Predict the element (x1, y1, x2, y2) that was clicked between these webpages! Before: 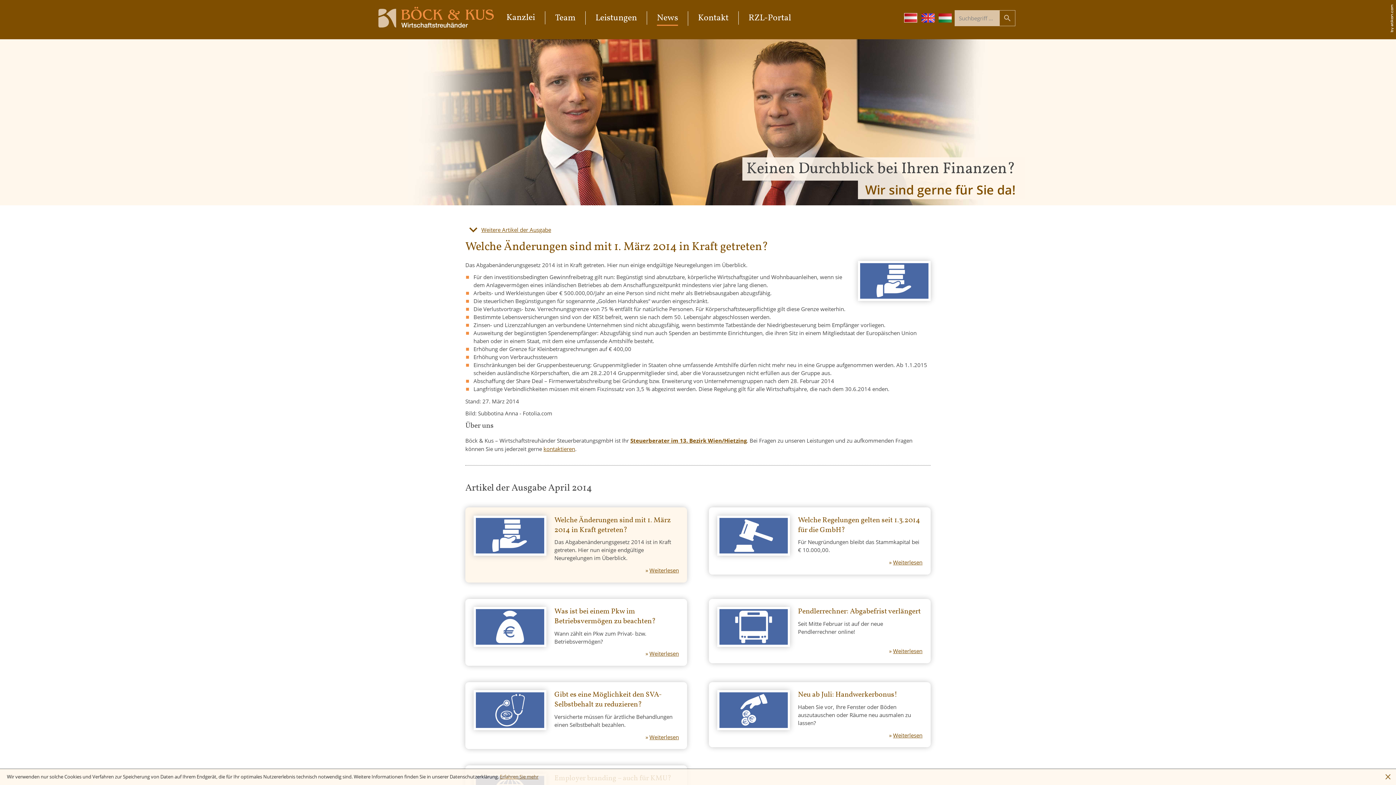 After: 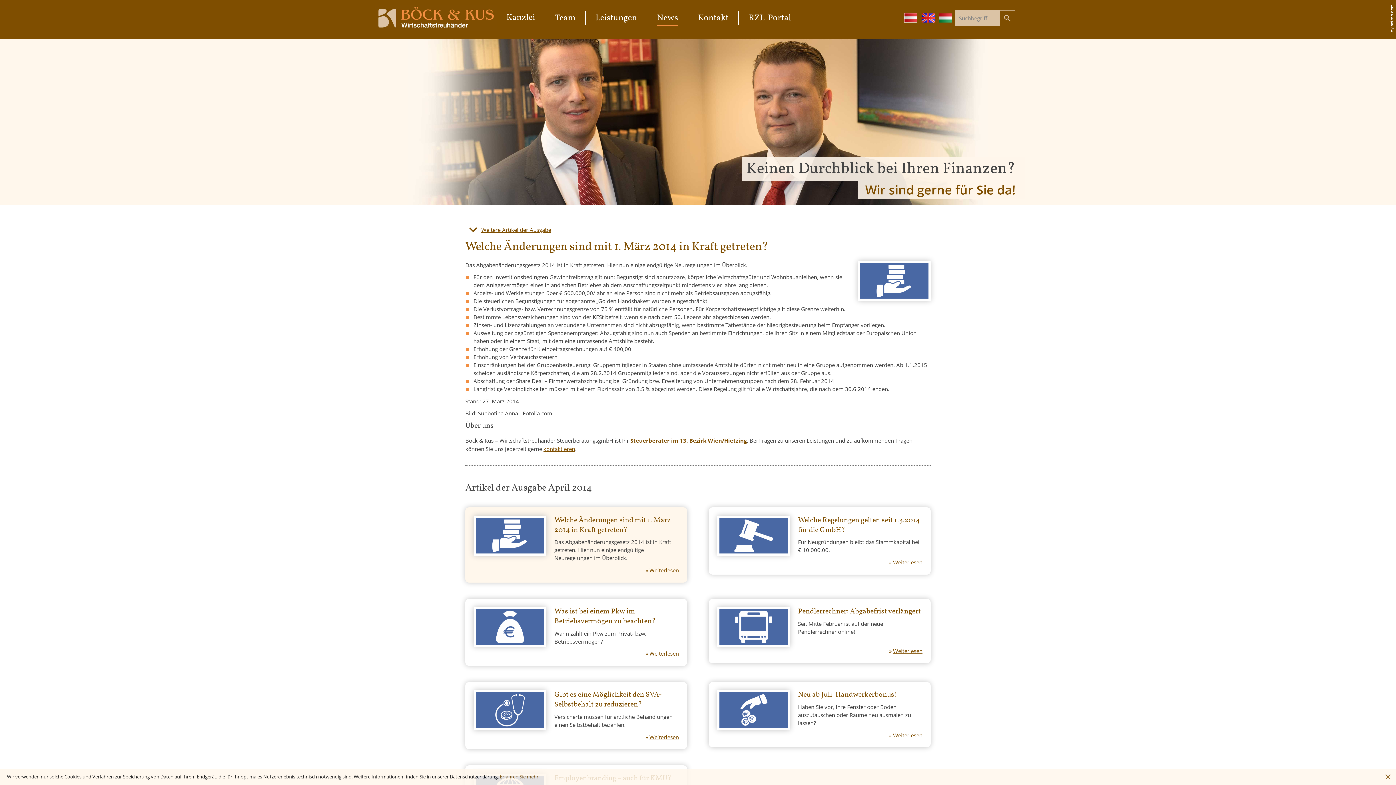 Action: bbox: (473, 515, 679, 574) label: Welche Änderungen sind mit 1. März 2014 in Kraft getreten?

Das Abgabenänderungsgesetz 2014 ist in Kraft getreten. Hier nun einige endgültige Neuregelungen im Überblick.

» Weiterlesen